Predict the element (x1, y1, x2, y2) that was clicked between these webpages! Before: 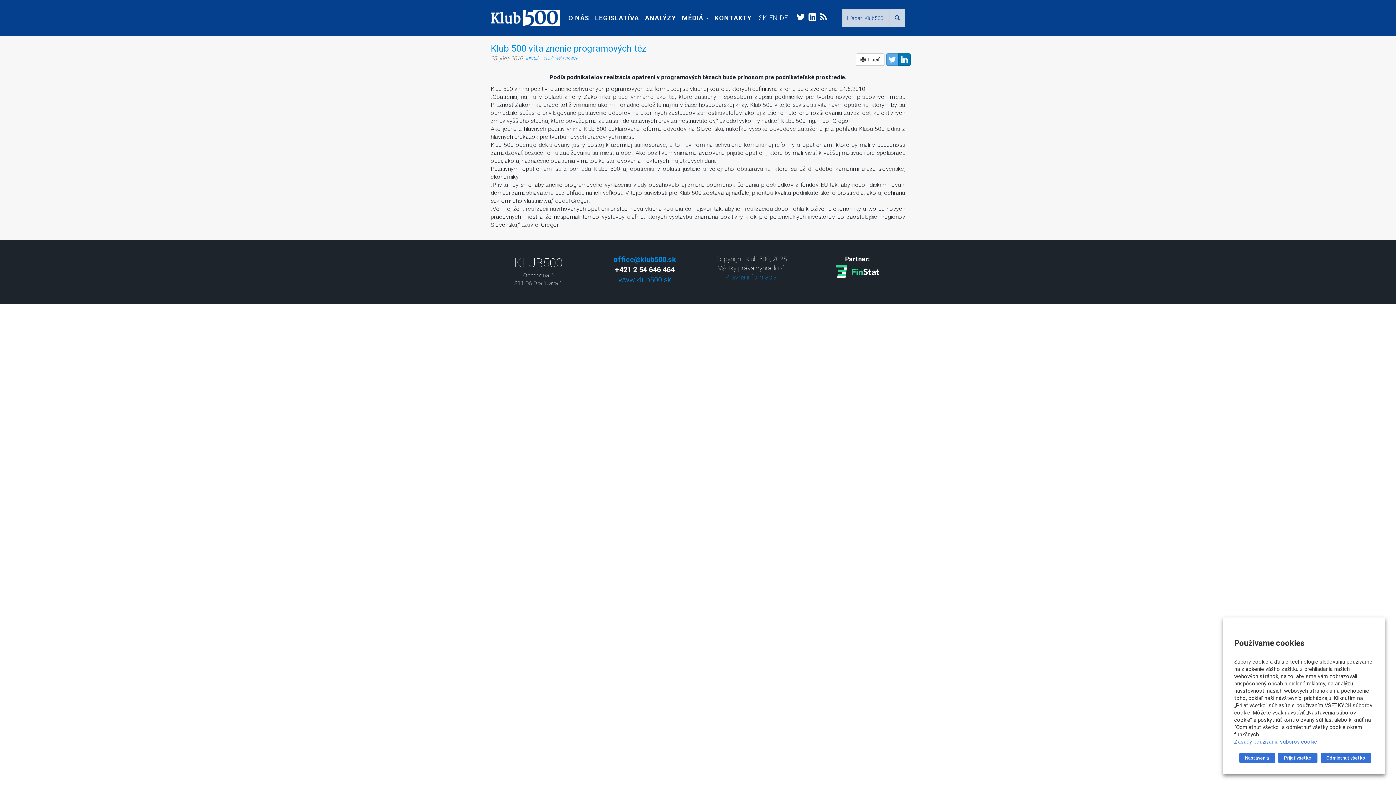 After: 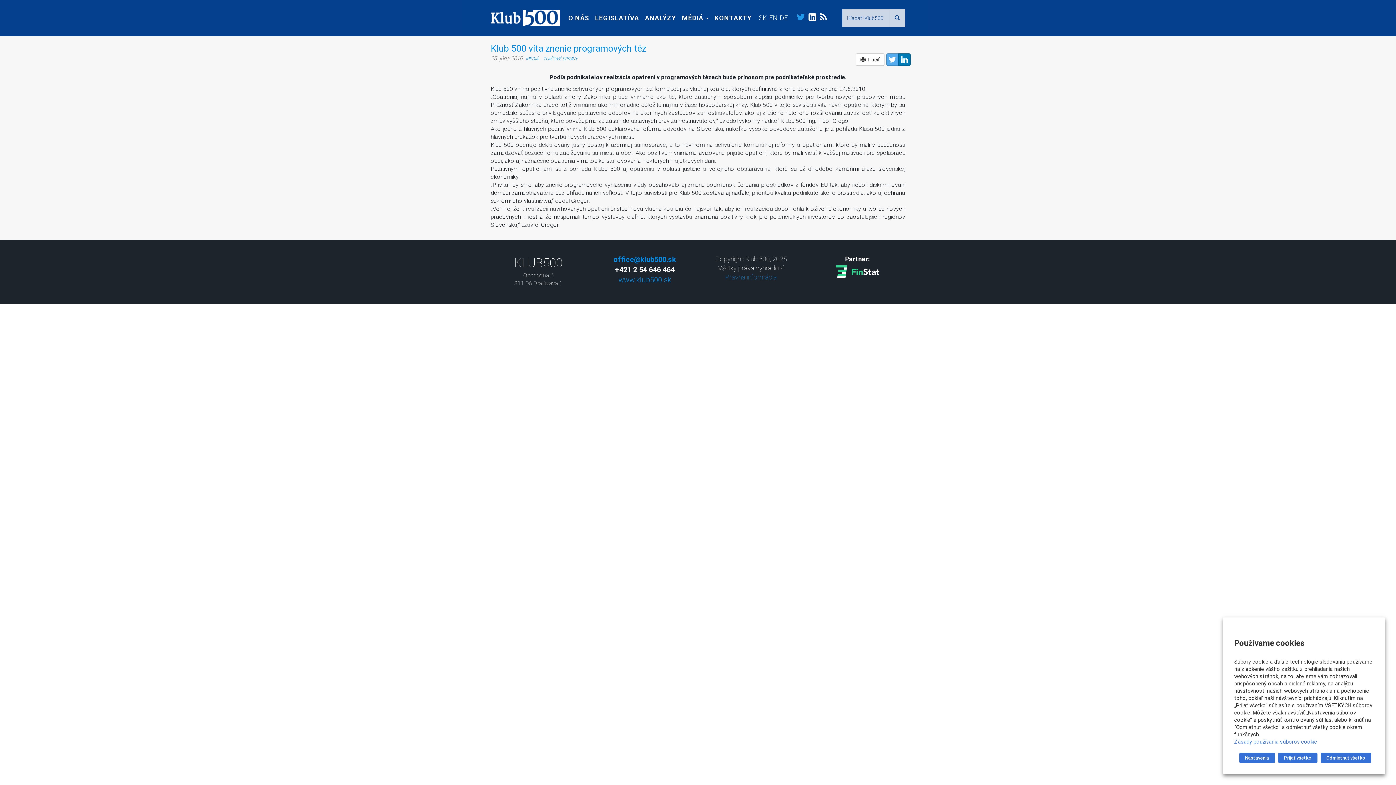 Action: bbox: (794, 12, 806, 22)